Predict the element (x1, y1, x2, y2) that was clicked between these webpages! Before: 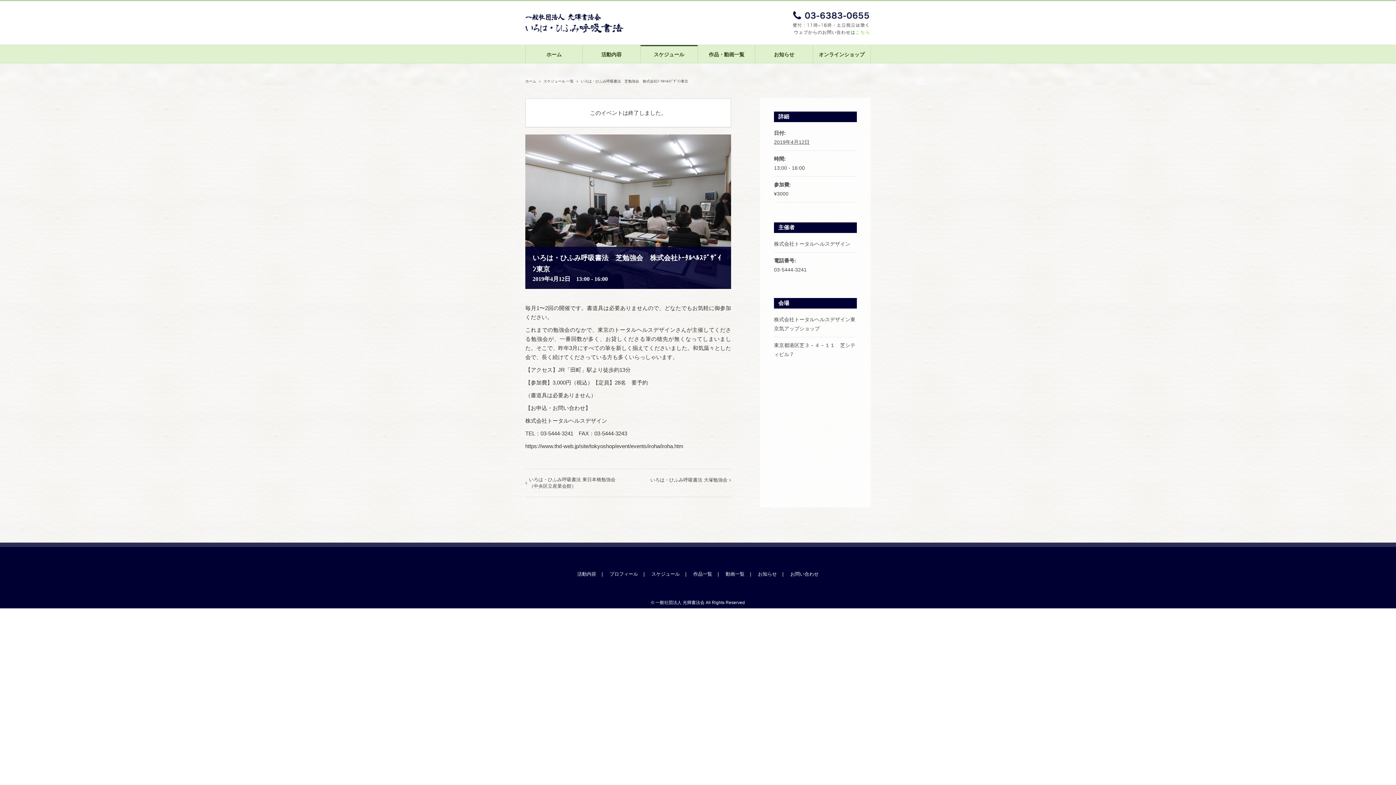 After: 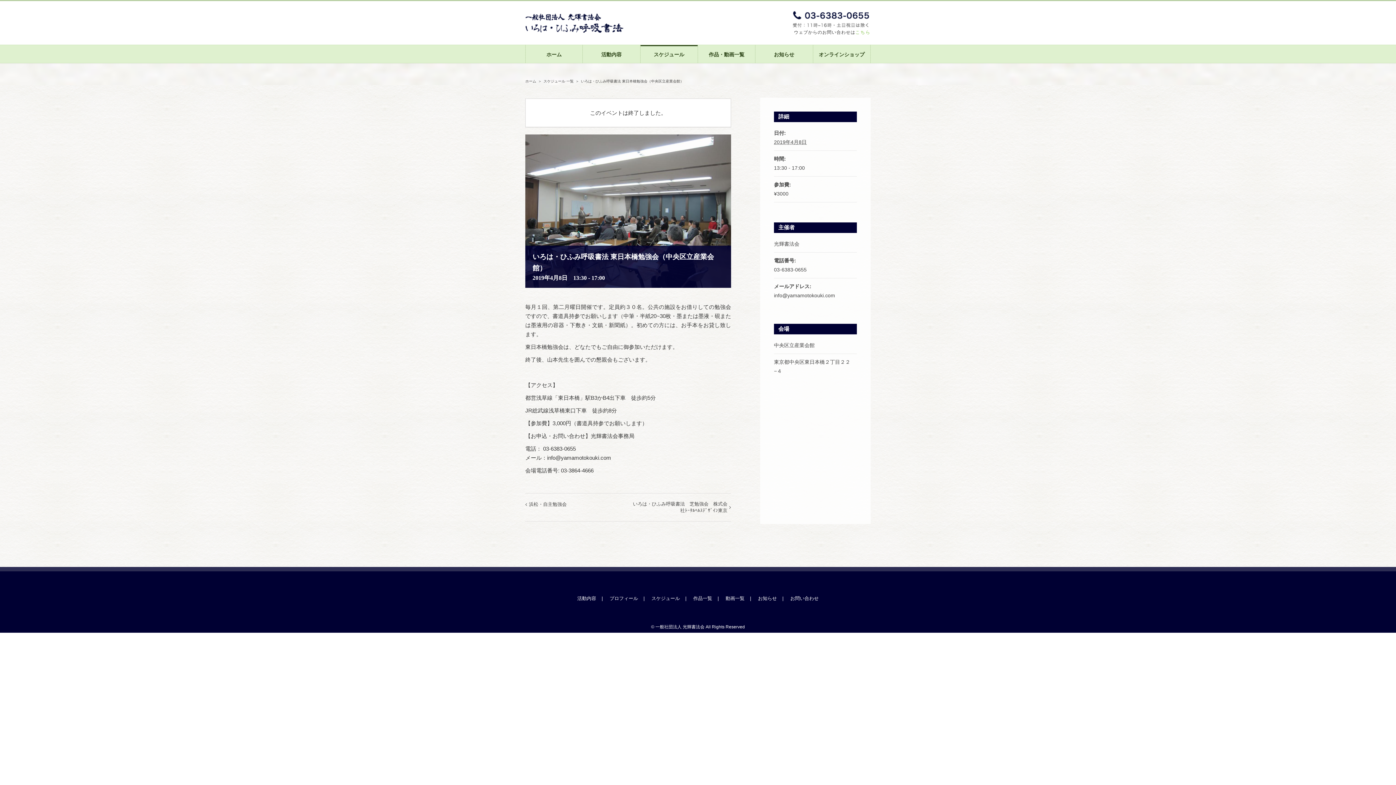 Action: bbox: (529, 476, 624, 489) label: いろは・ひふみ呼吸書法 東日本橋勉強会（中央区立産業会館）